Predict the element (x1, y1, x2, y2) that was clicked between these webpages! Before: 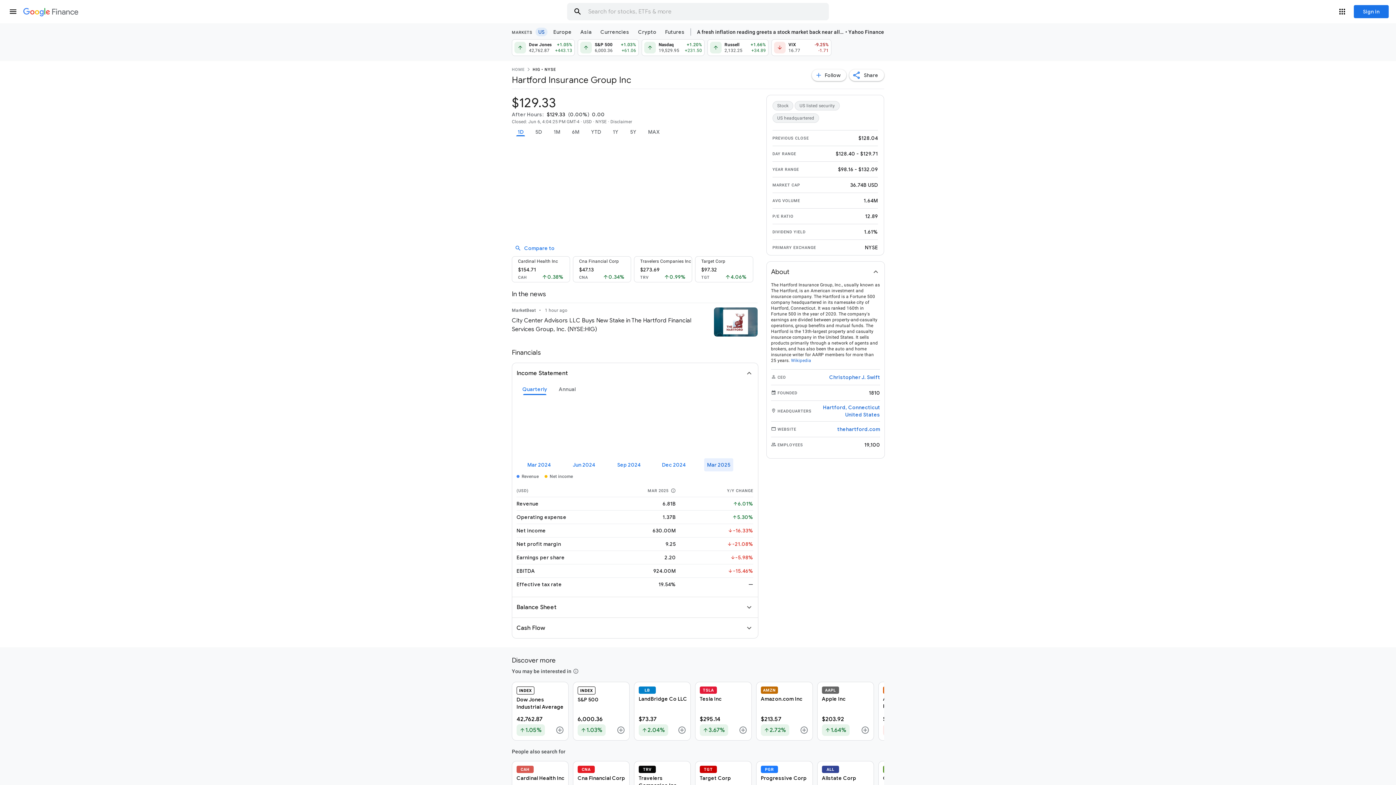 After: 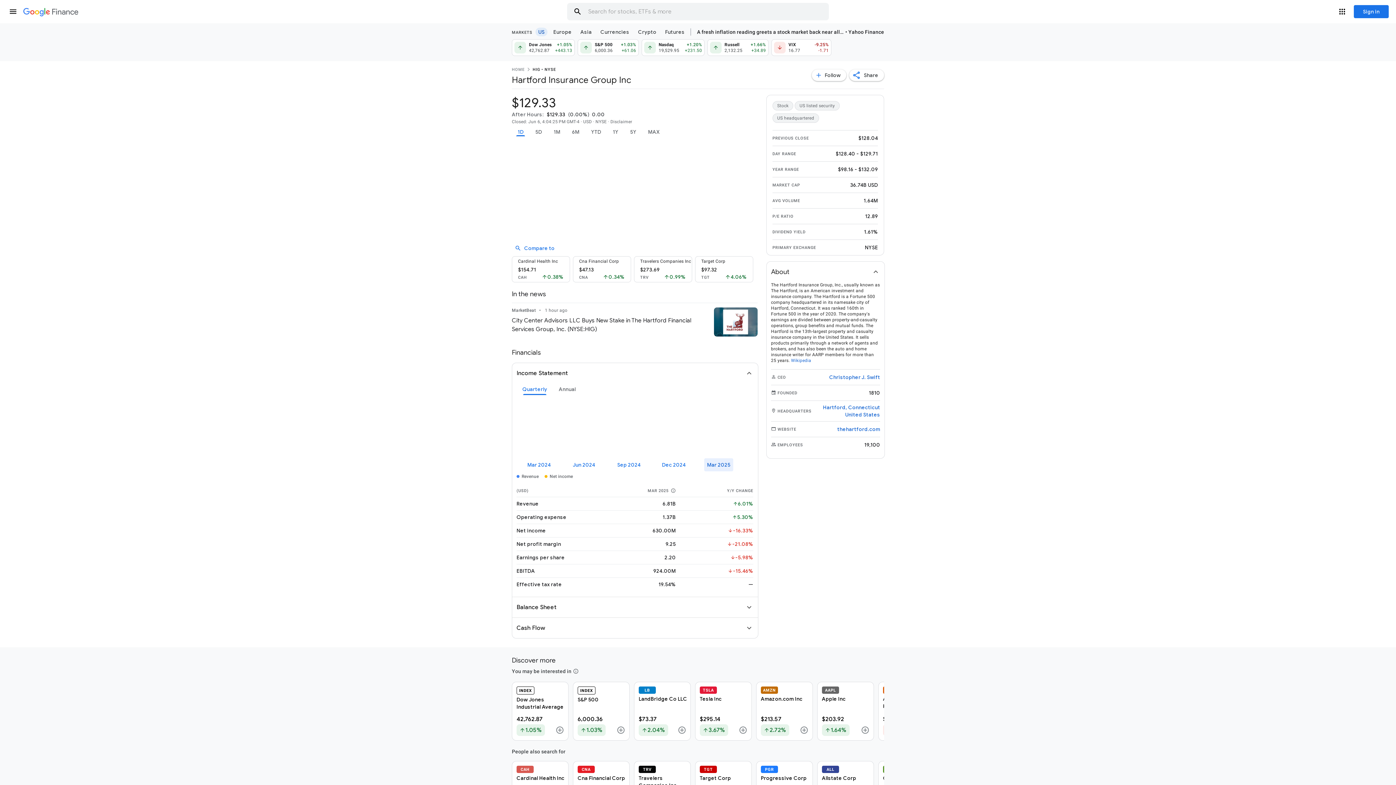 Action: label: Income Statement
 bbox: (516, 363, 753, 383)